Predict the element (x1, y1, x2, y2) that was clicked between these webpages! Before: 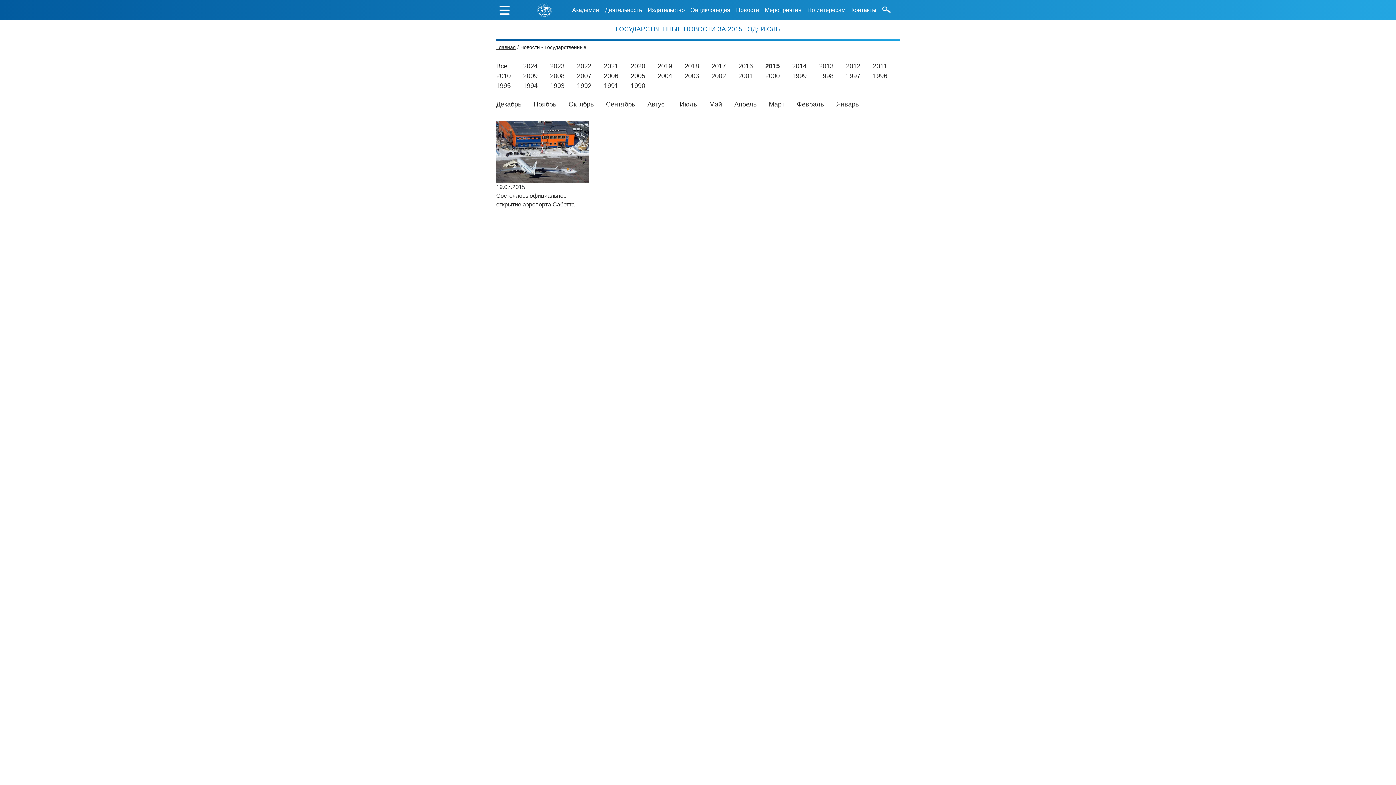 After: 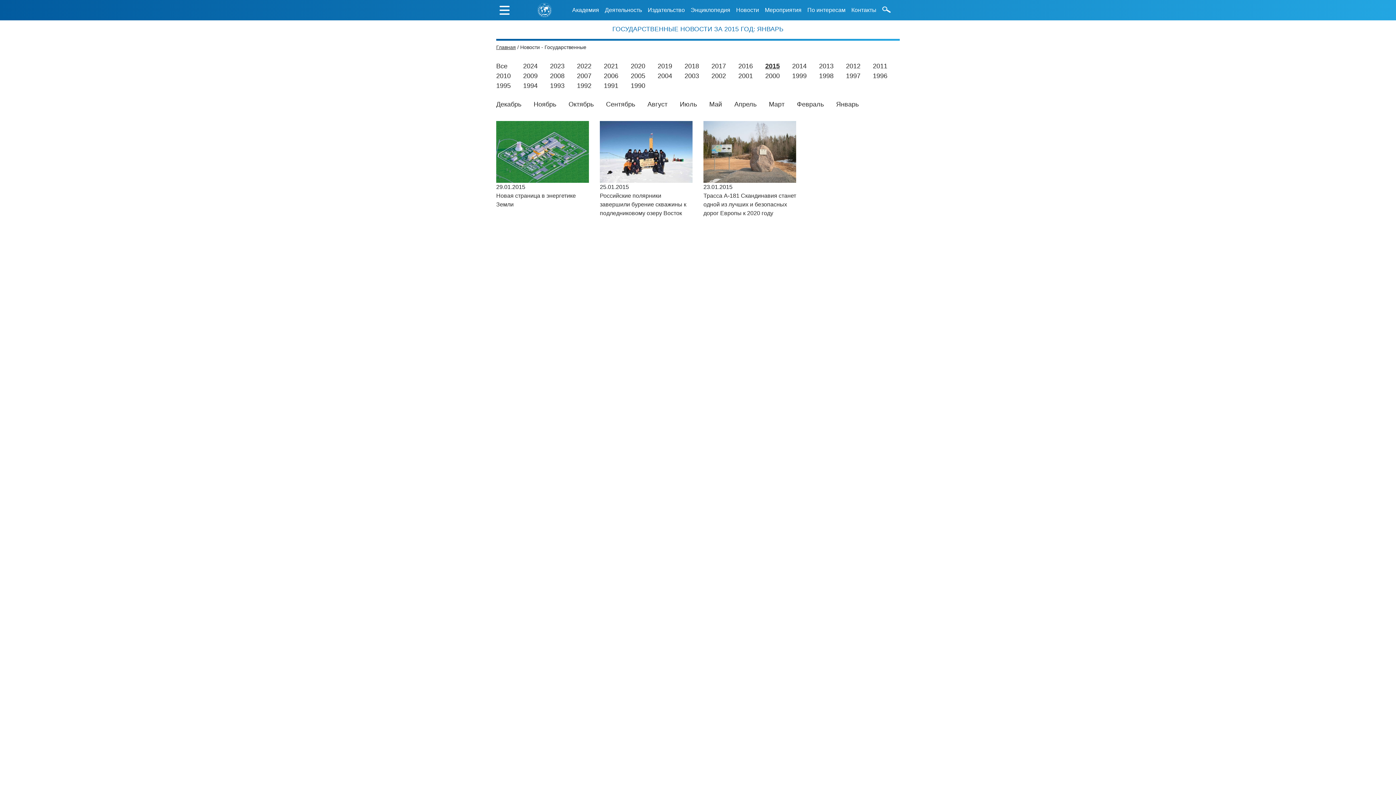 Action: bbox: (836, 100, 858, 108) label: Январь